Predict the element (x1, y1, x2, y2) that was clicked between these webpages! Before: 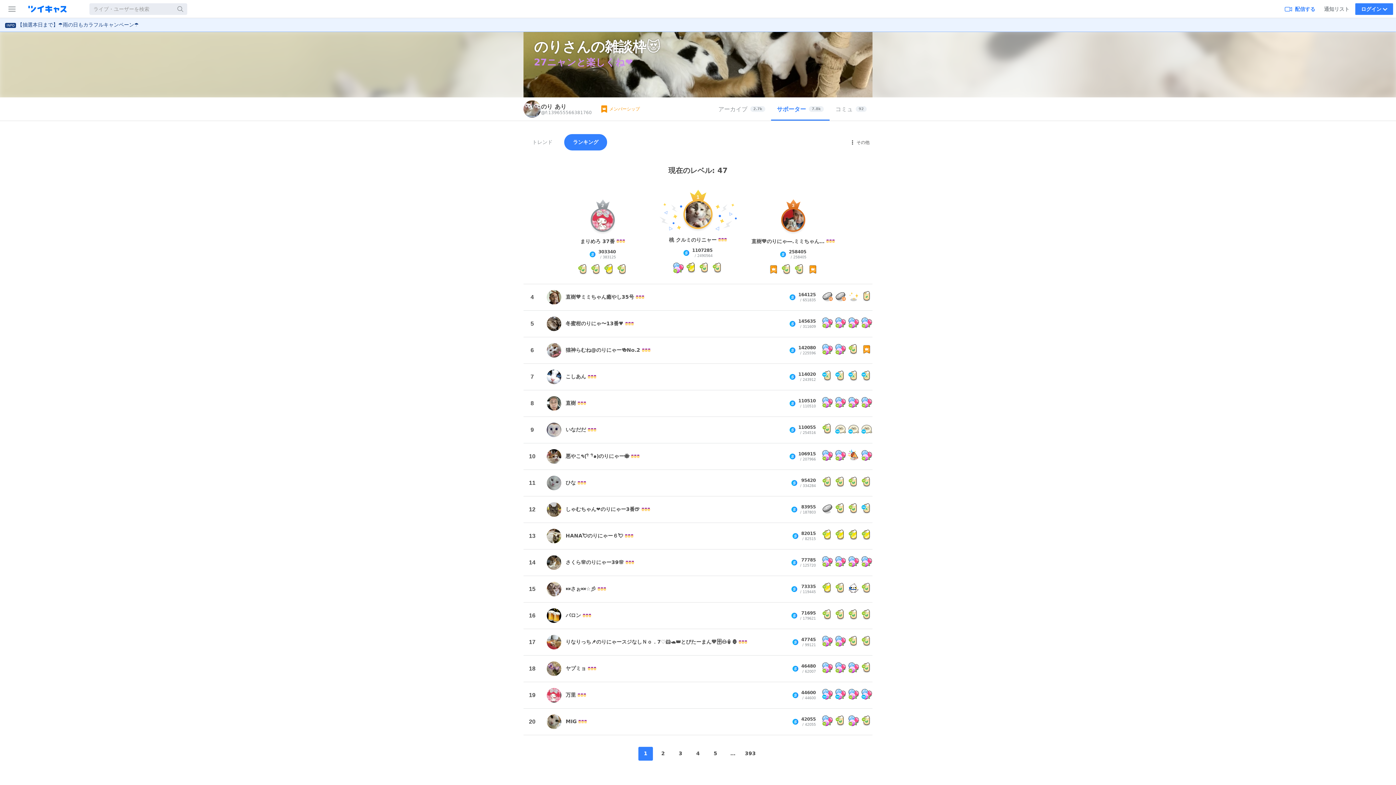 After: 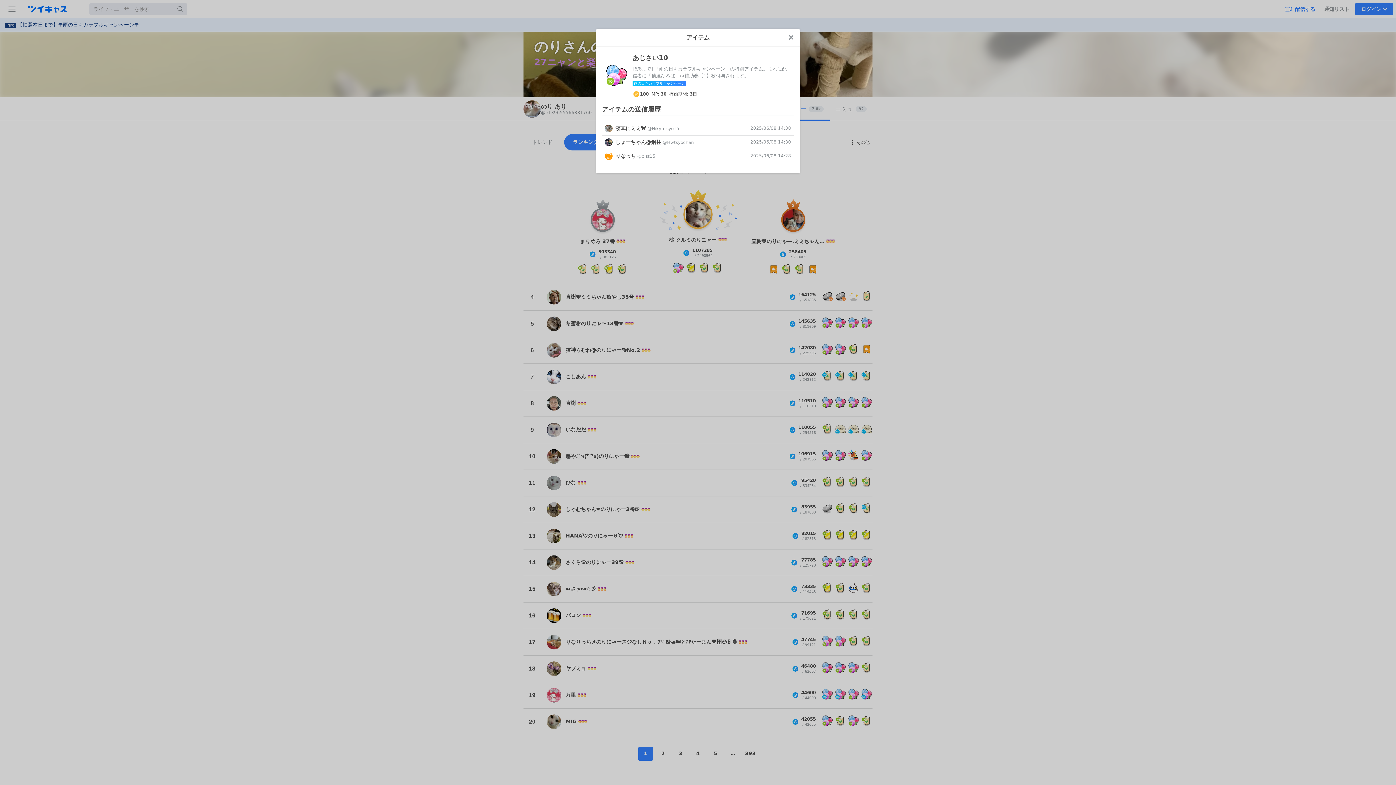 Action: label: あじさい10 bbox: (821, 316, 833, 330)